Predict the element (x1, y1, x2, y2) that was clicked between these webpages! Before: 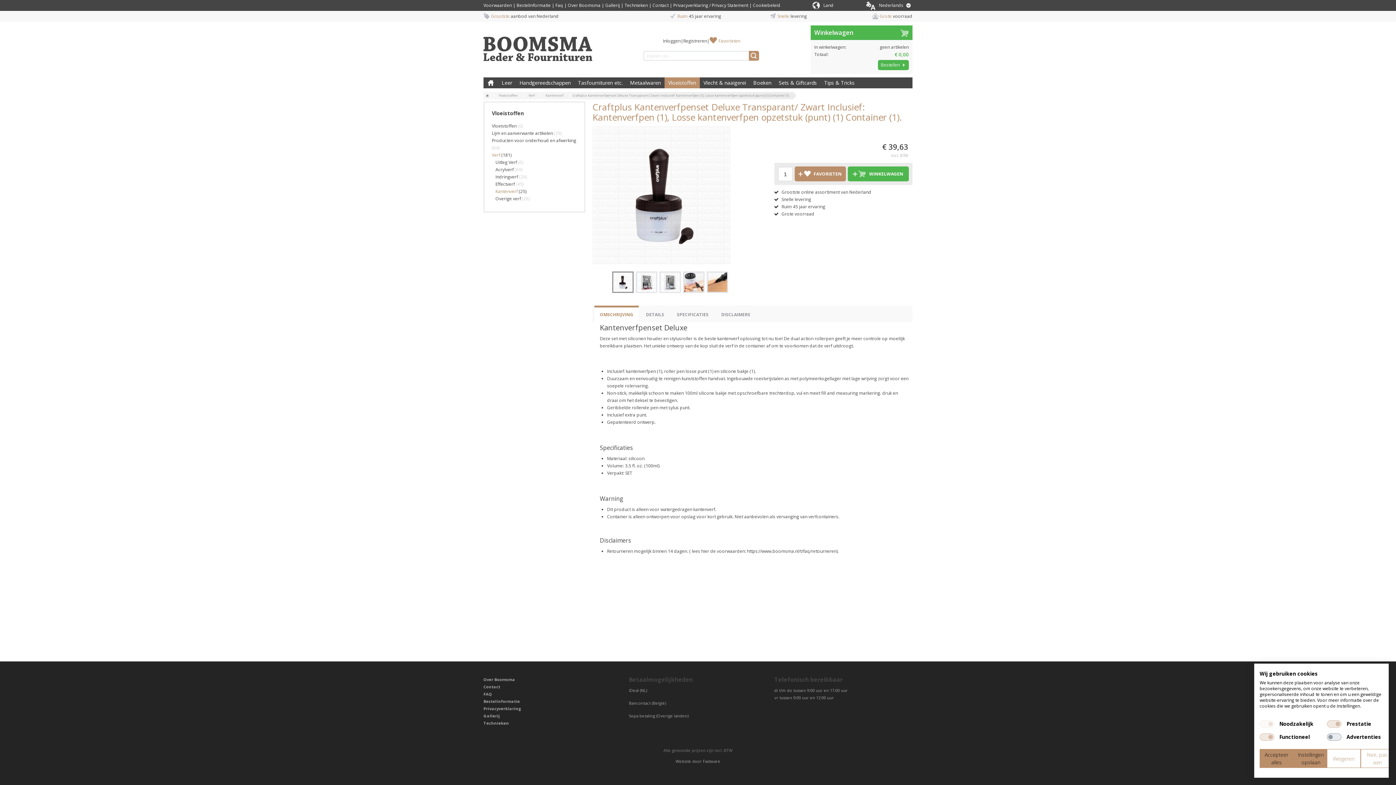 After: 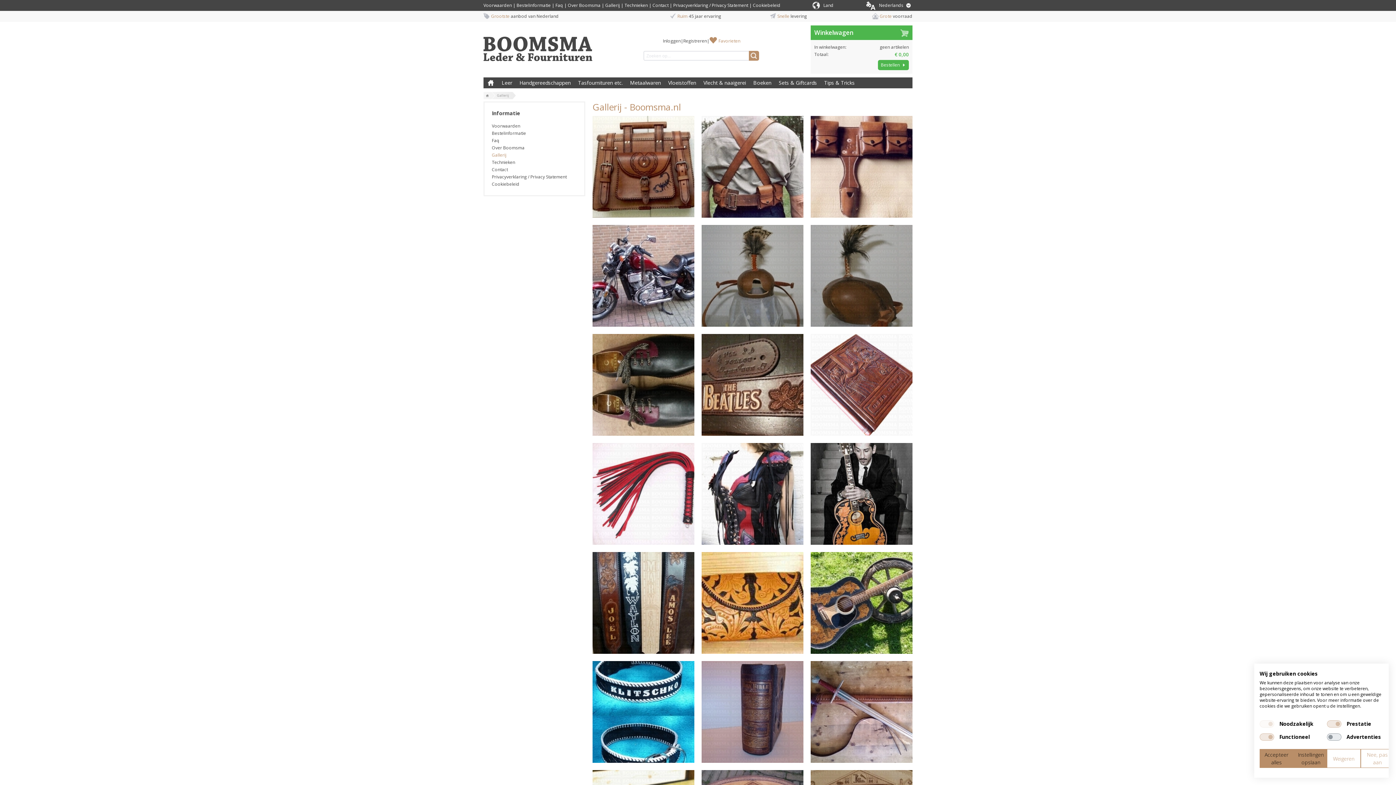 Action: bbox: (483, 713, 500, 718) label: Gallerij